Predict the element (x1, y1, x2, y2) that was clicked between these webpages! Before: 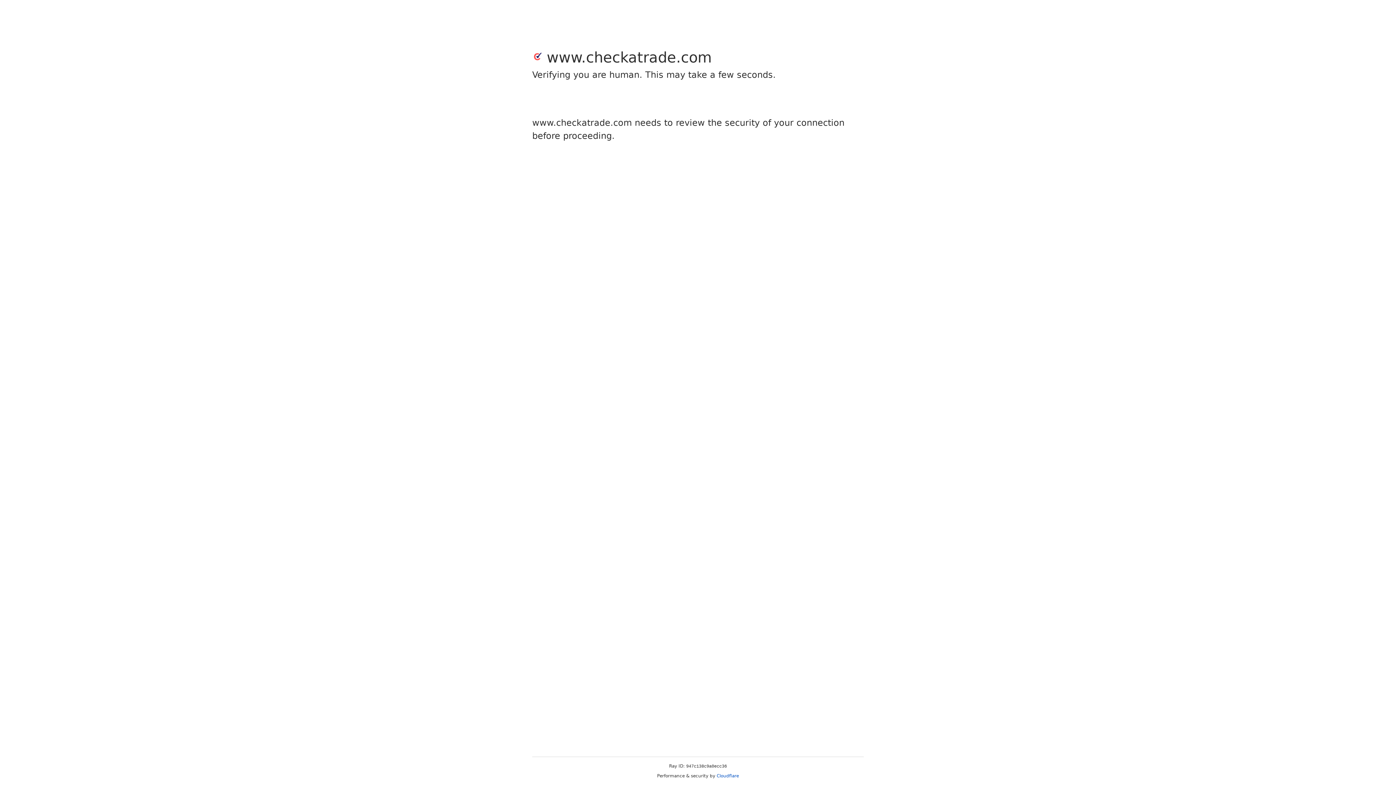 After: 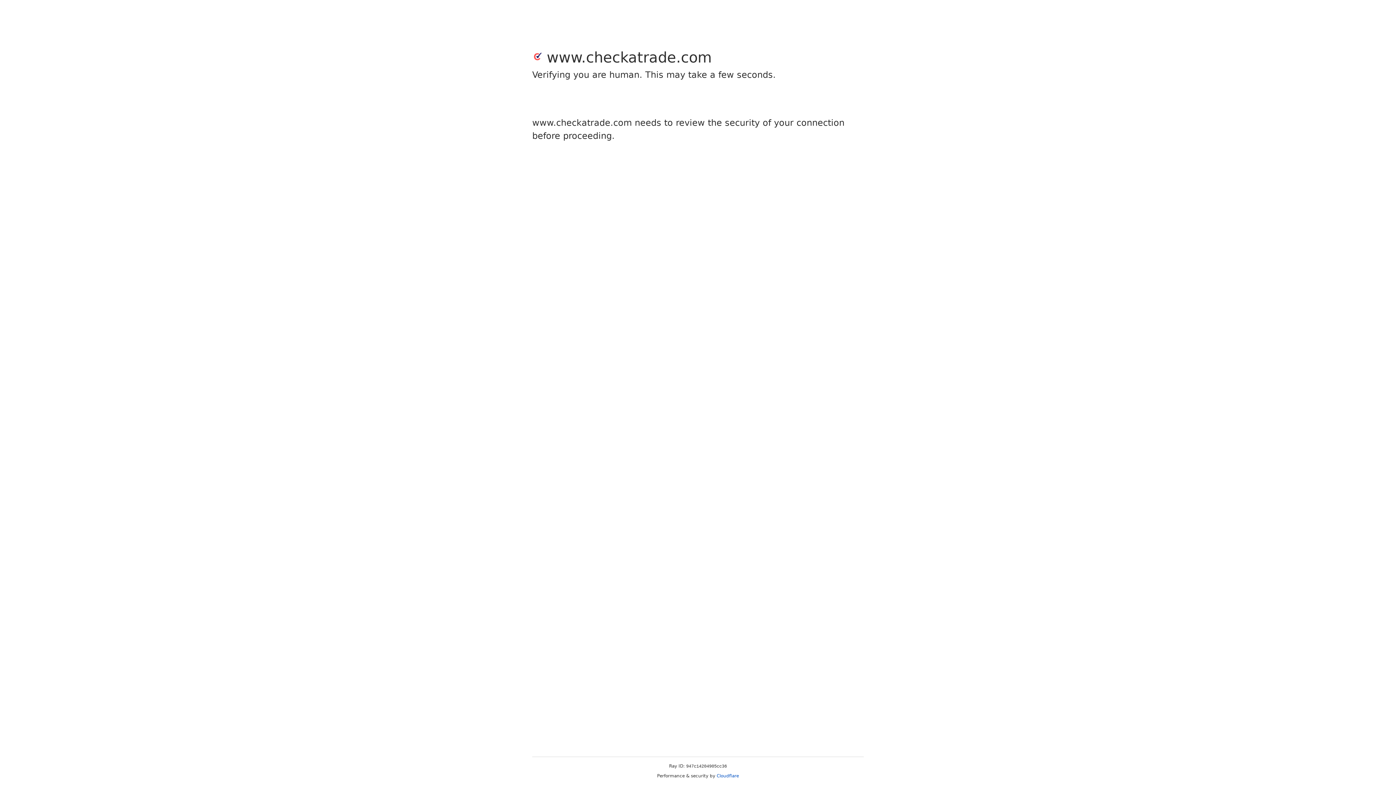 Action: label: Cloudflare bbox: (716, 773, 739, 778)